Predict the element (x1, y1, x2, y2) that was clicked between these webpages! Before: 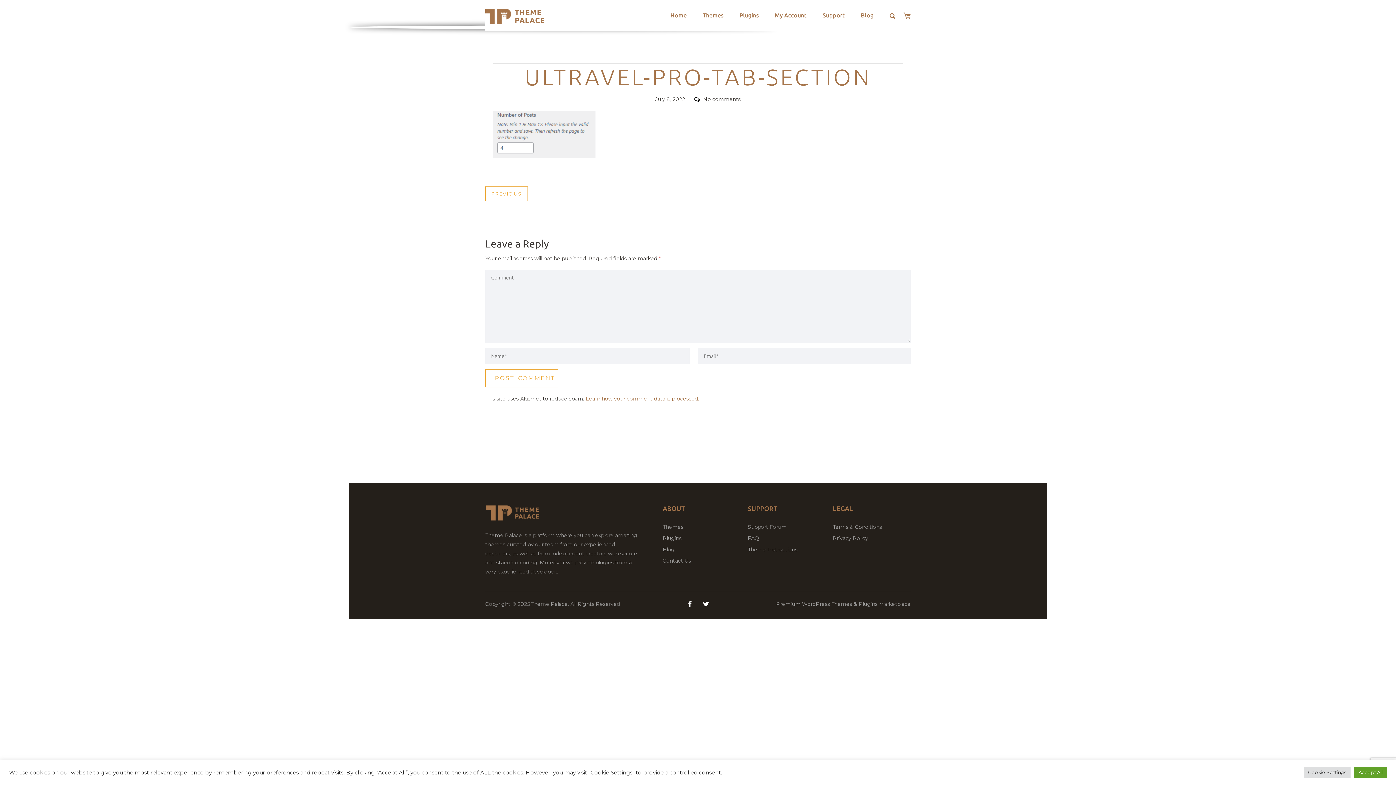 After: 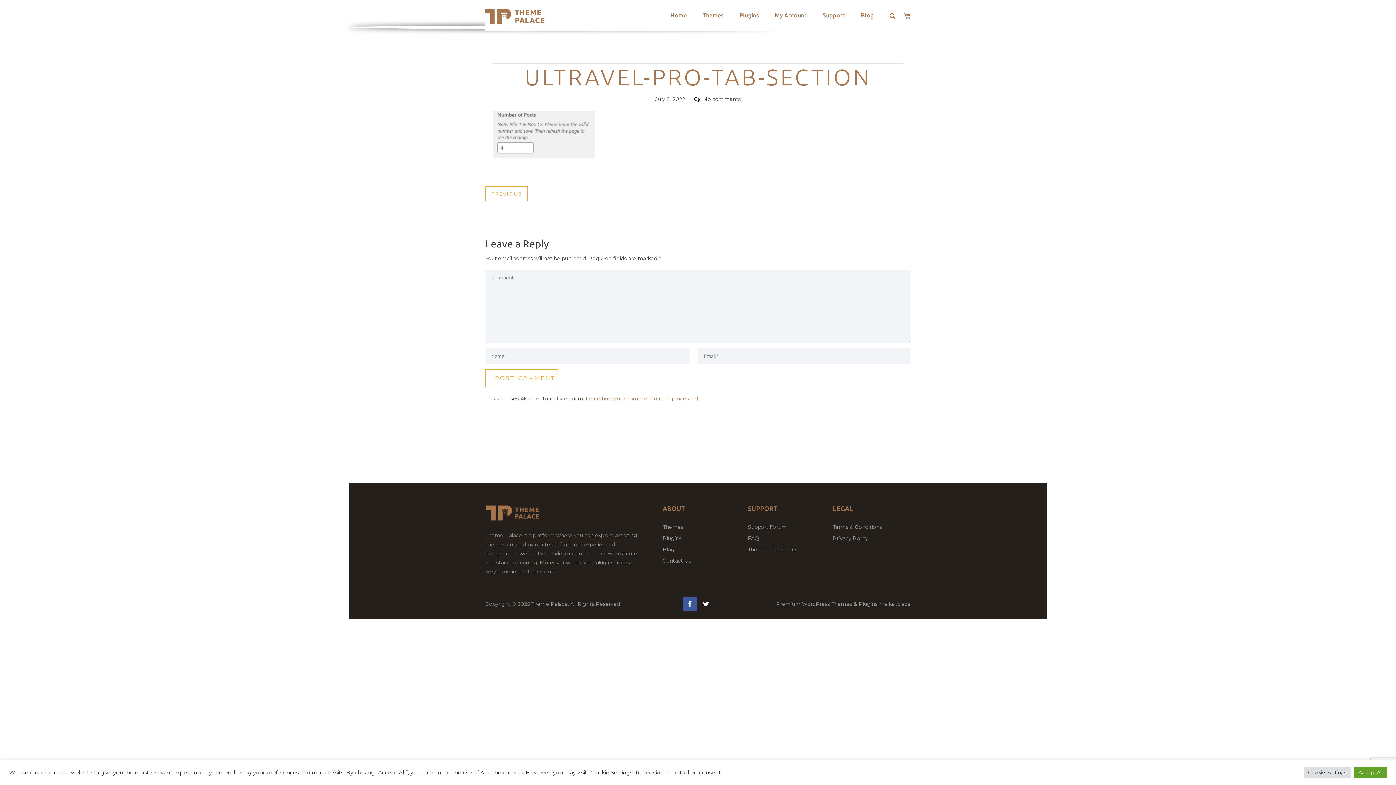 Action: label: Facebook bbox: (682, 604, 697, 613)